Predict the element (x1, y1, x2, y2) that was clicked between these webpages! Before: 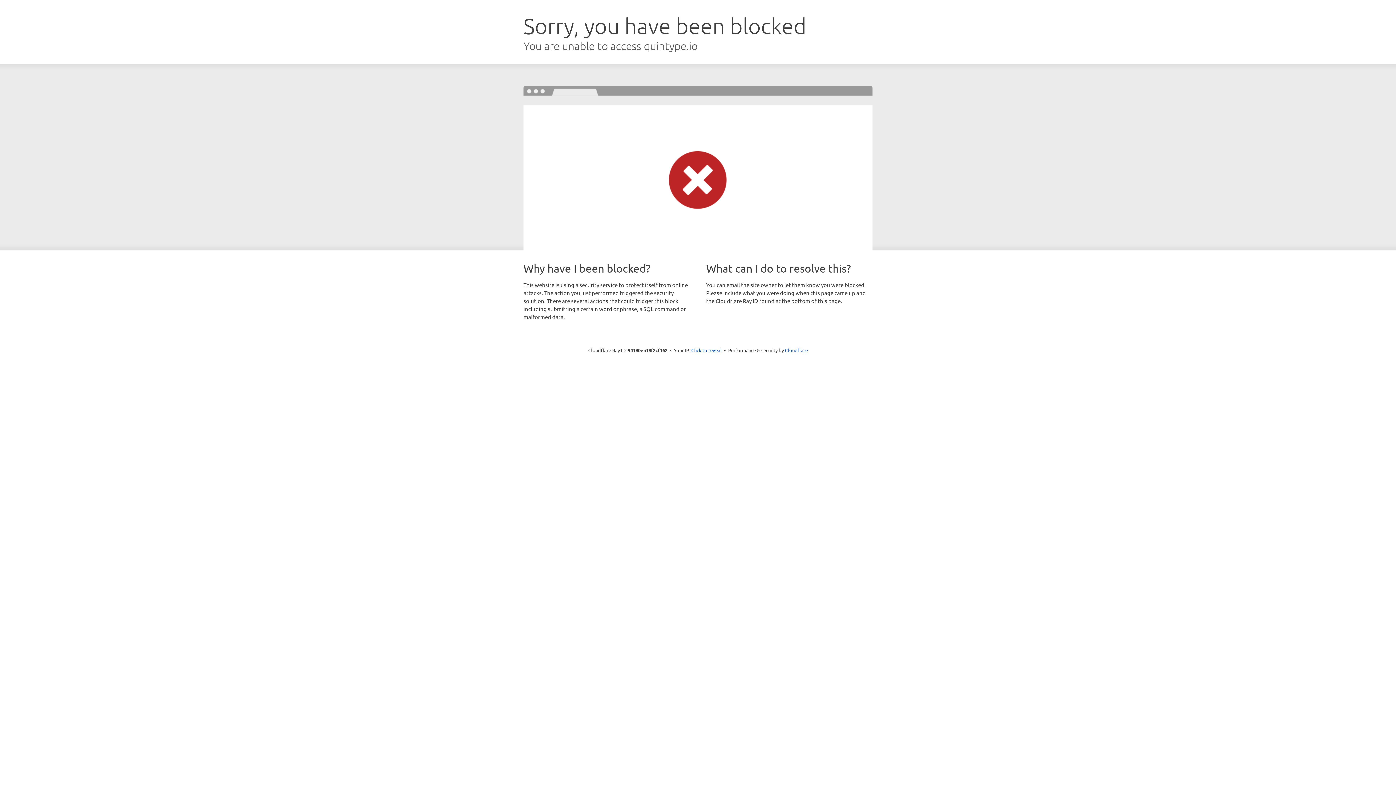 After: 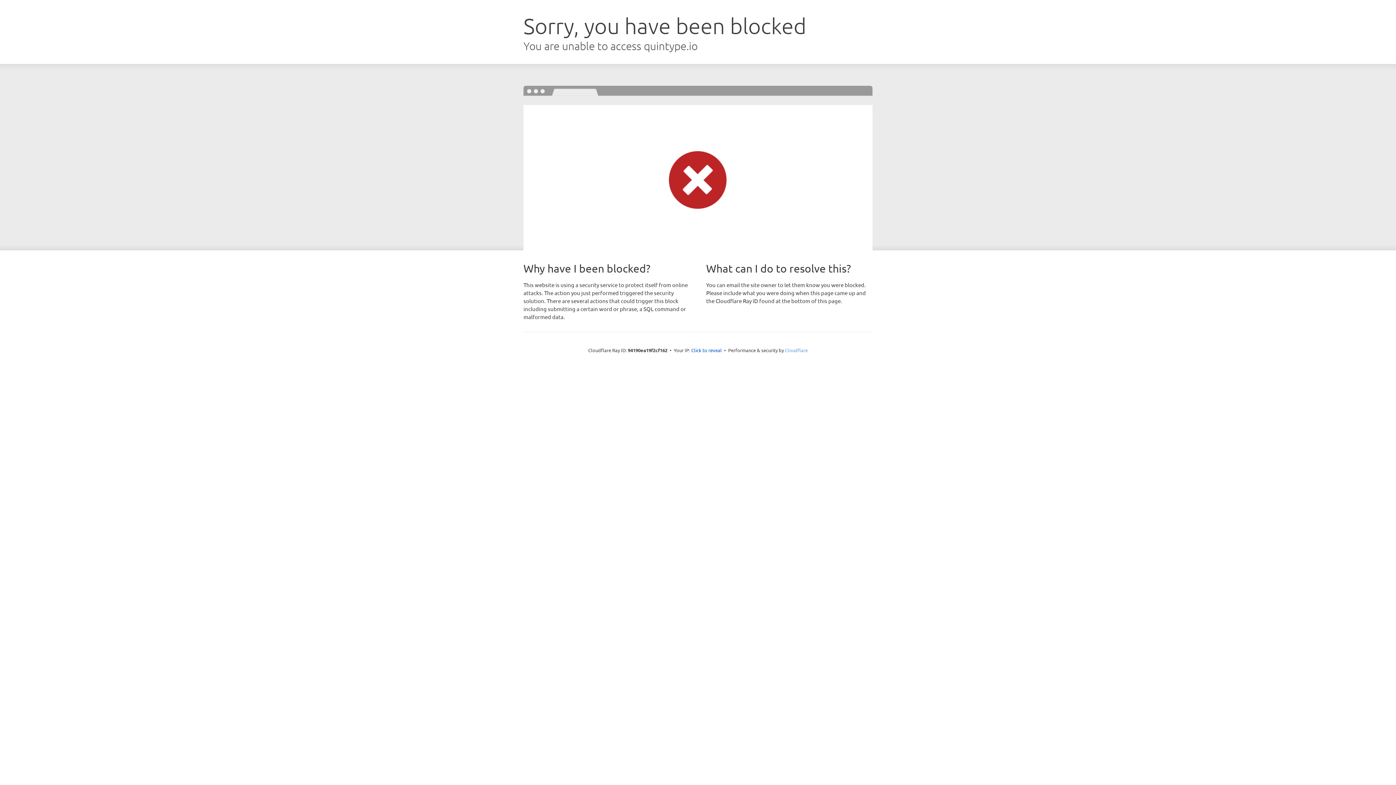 Action: label: Cloudflare bbox: (785, 347, 808, 353)